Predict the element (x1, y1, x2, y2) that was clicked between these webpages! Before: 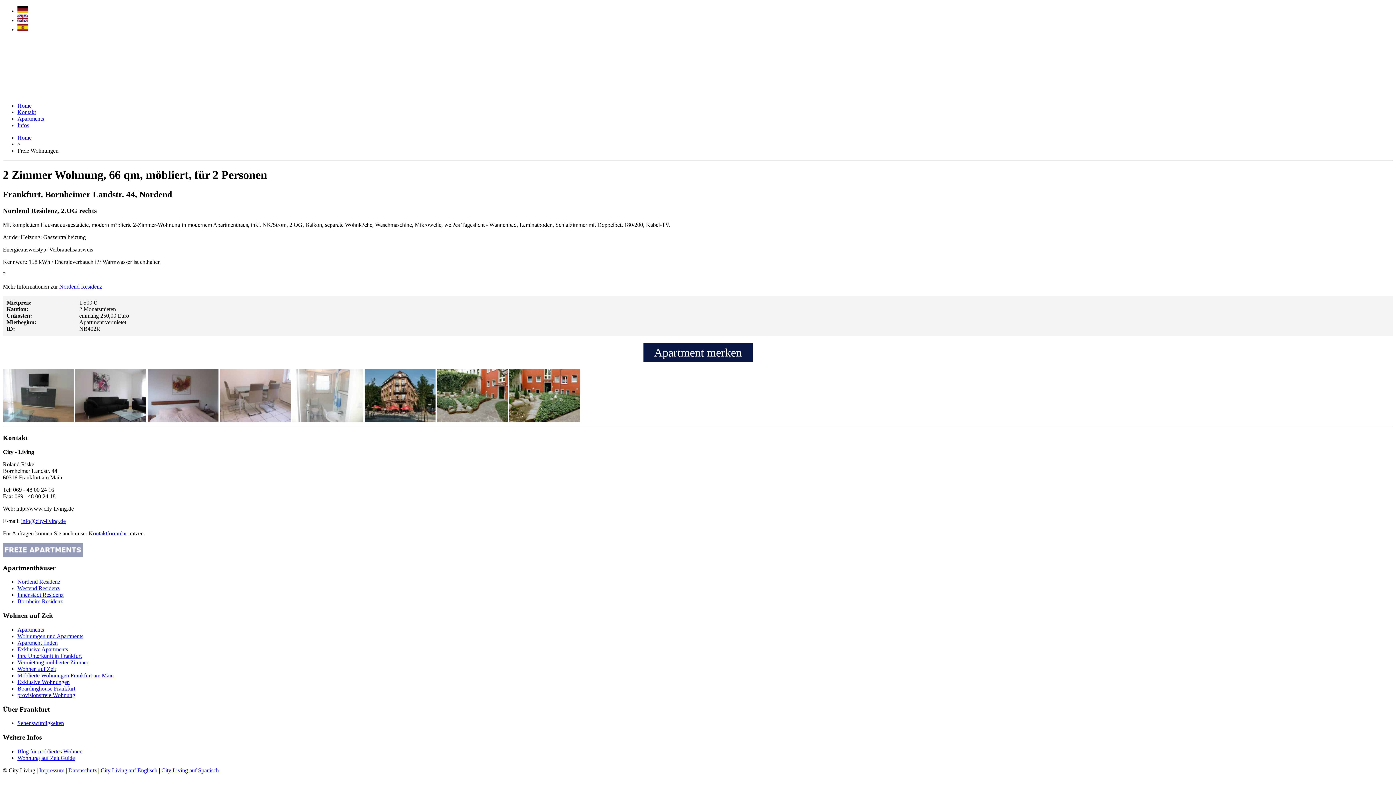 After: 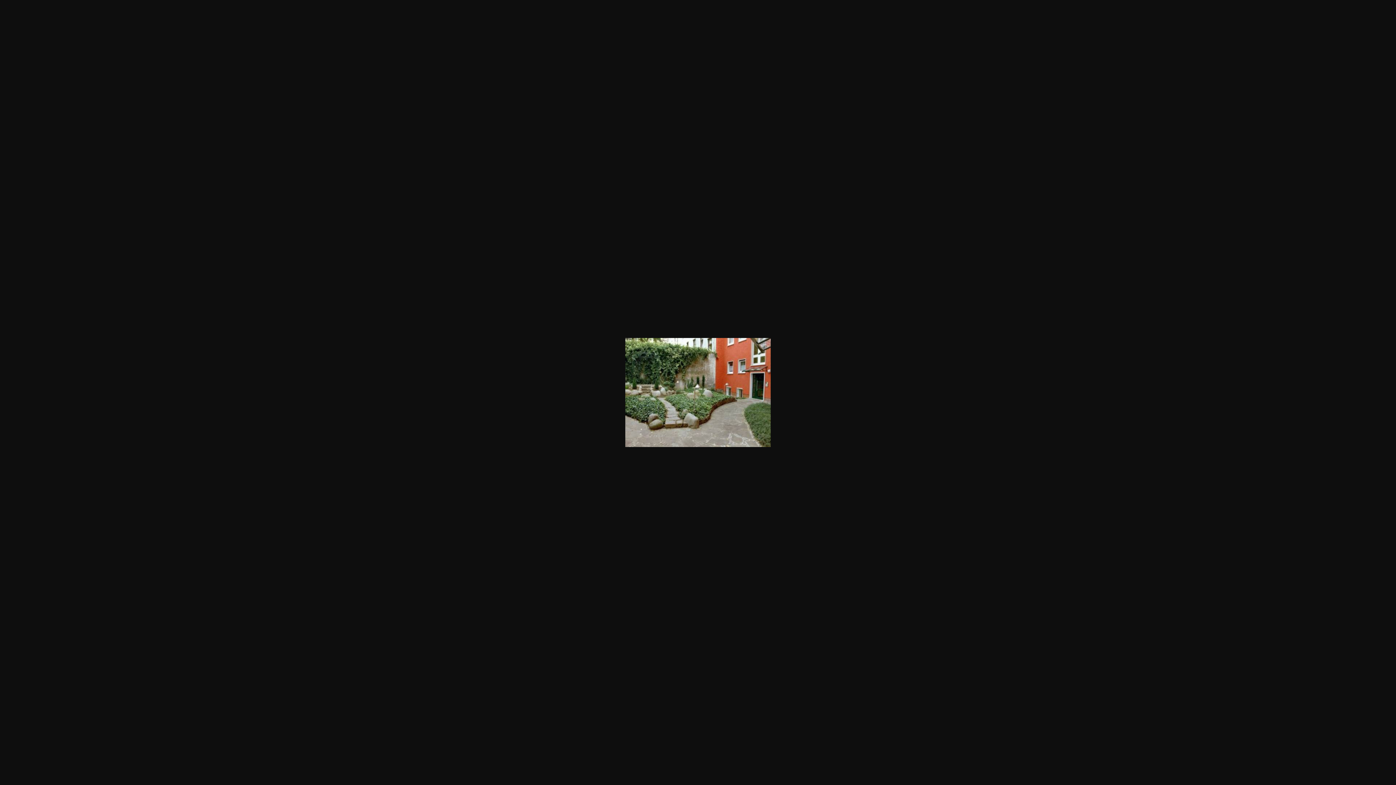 Action: bbox: (437, 417, 508, 423)